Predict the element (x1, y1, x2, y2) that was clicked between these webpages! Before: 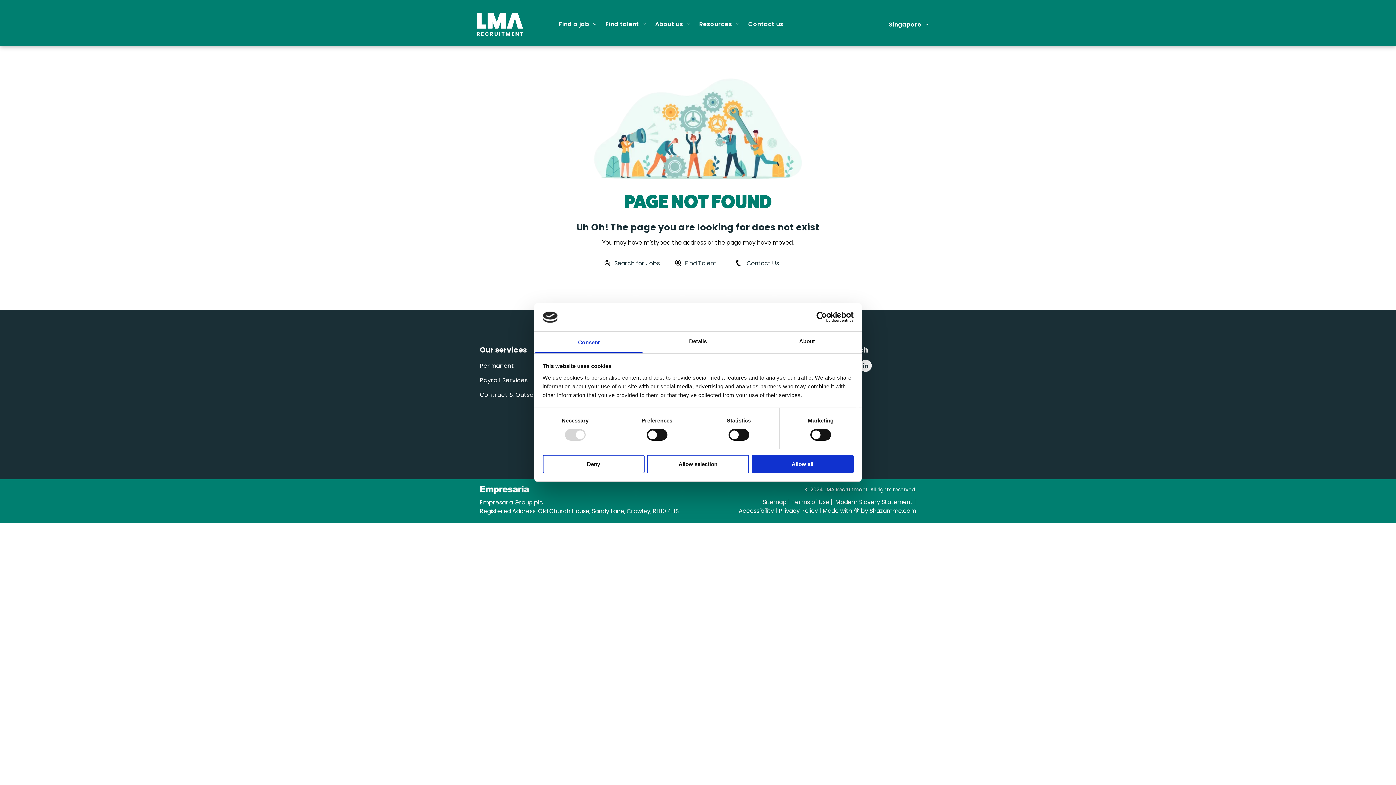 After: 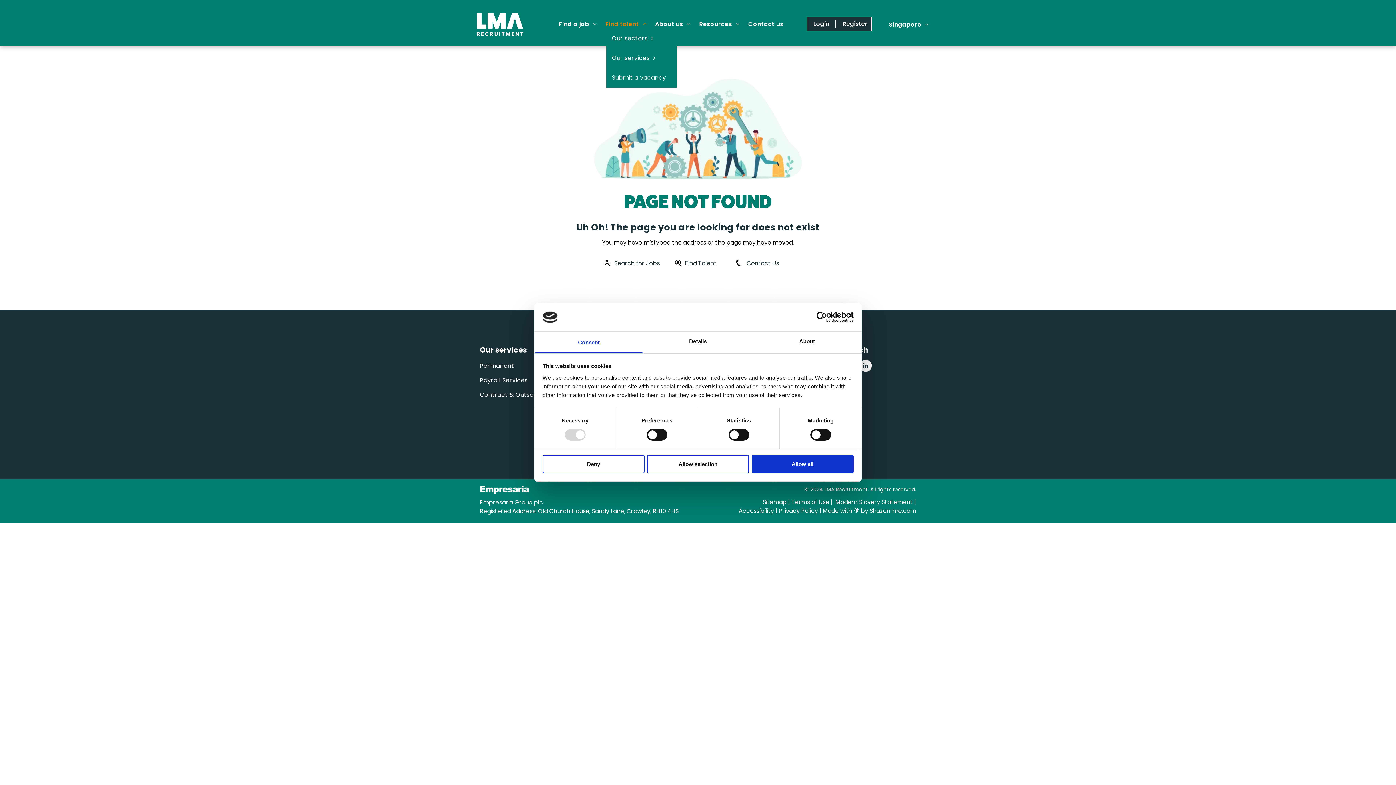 Action: label: Find talent bbox: (601, 19, 650, 28)